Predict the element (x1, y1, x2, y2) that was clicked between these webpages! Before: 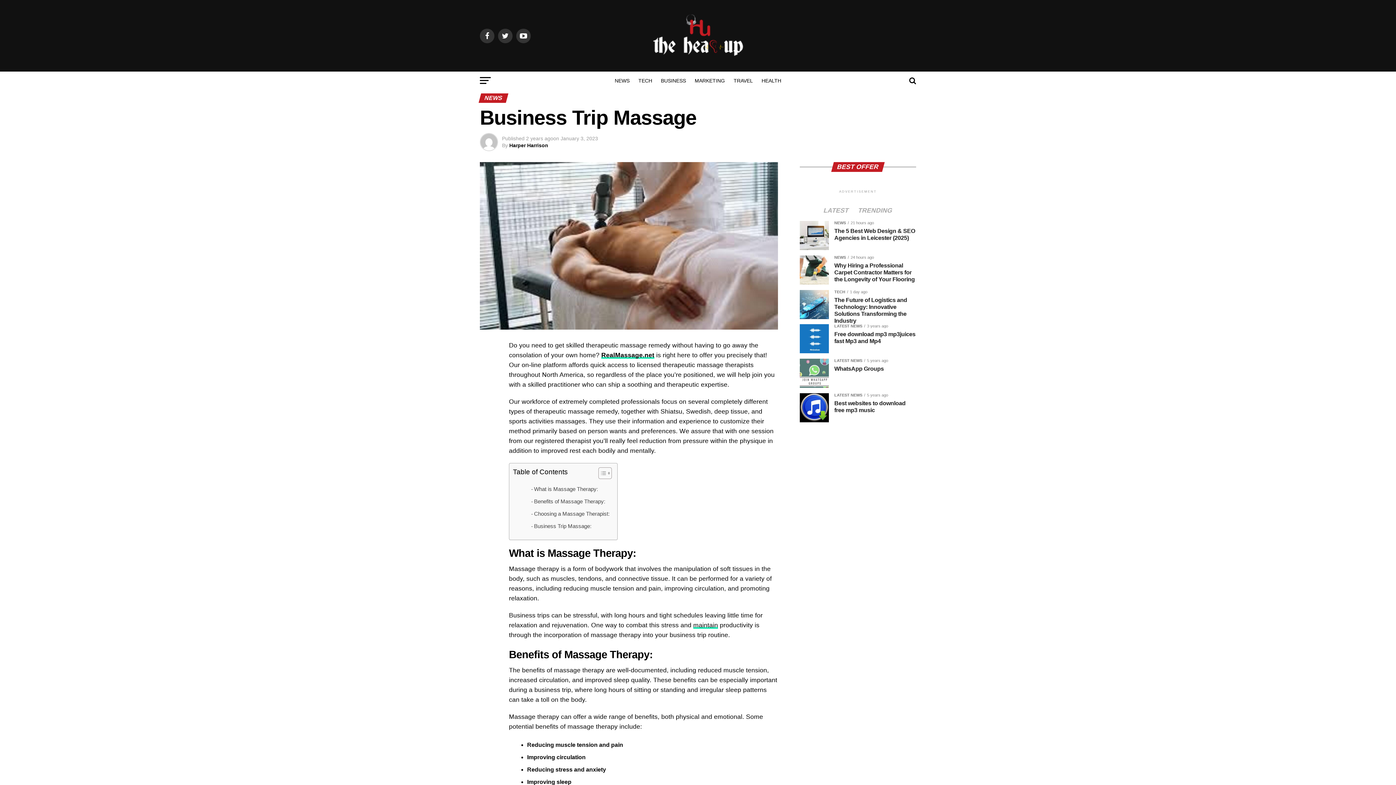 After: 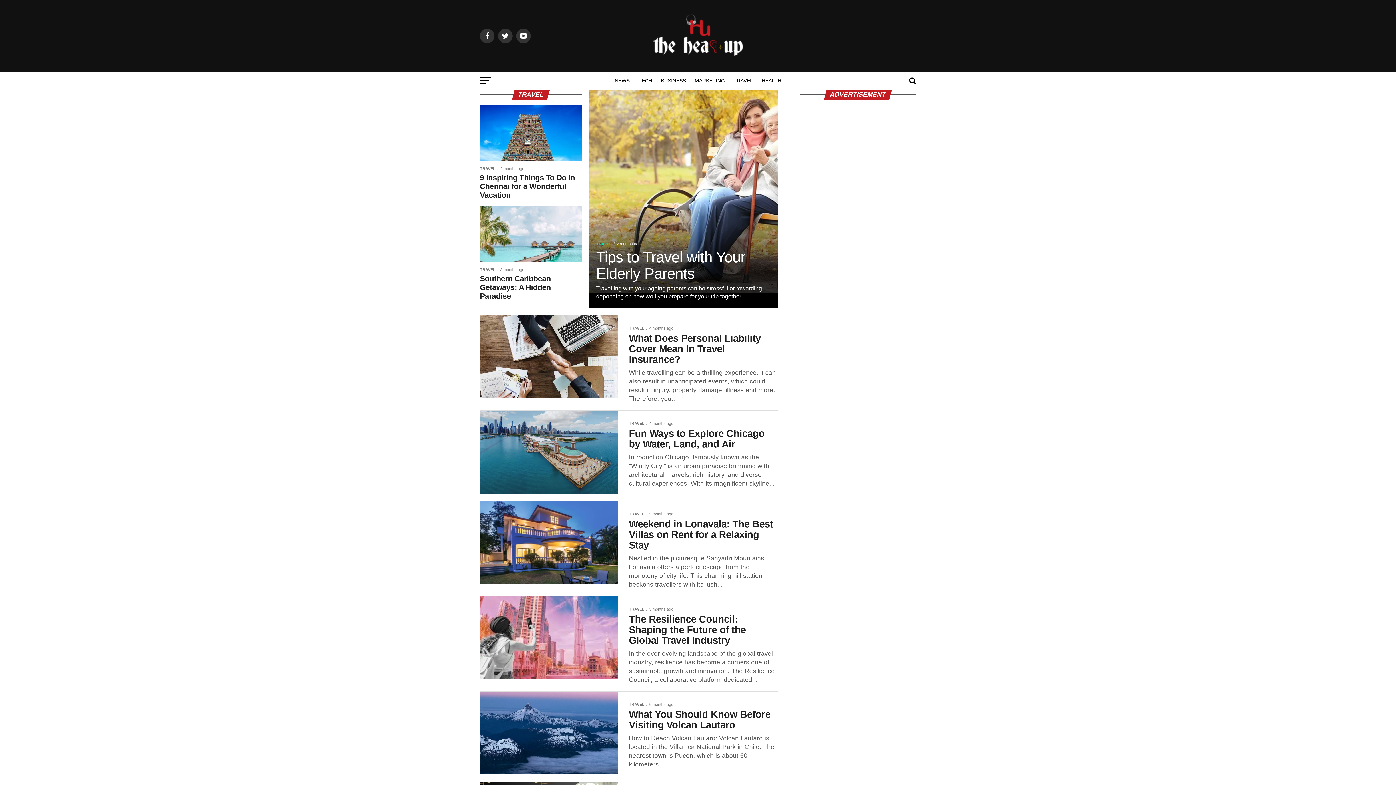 Action: label: TRAVEL bbox: (729, 71, 757, 89)